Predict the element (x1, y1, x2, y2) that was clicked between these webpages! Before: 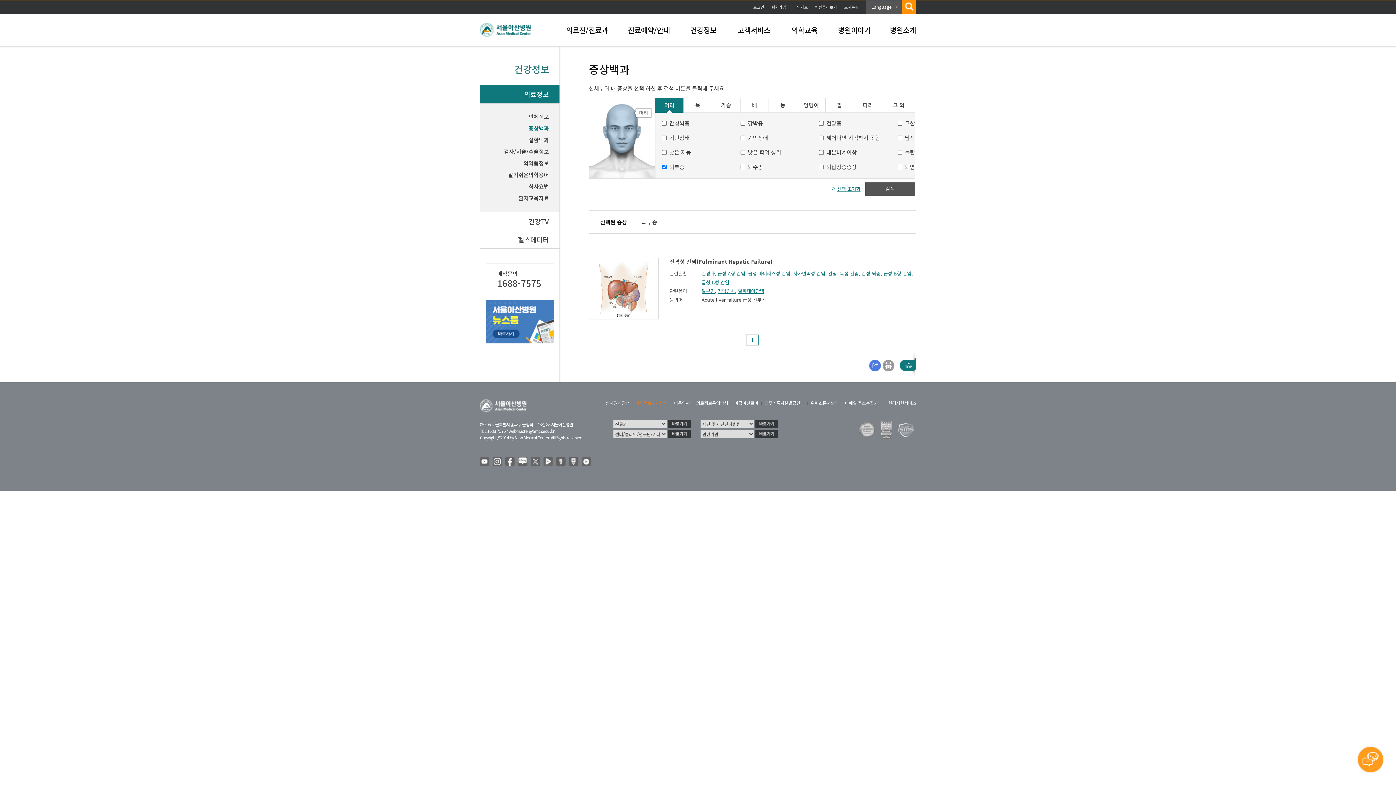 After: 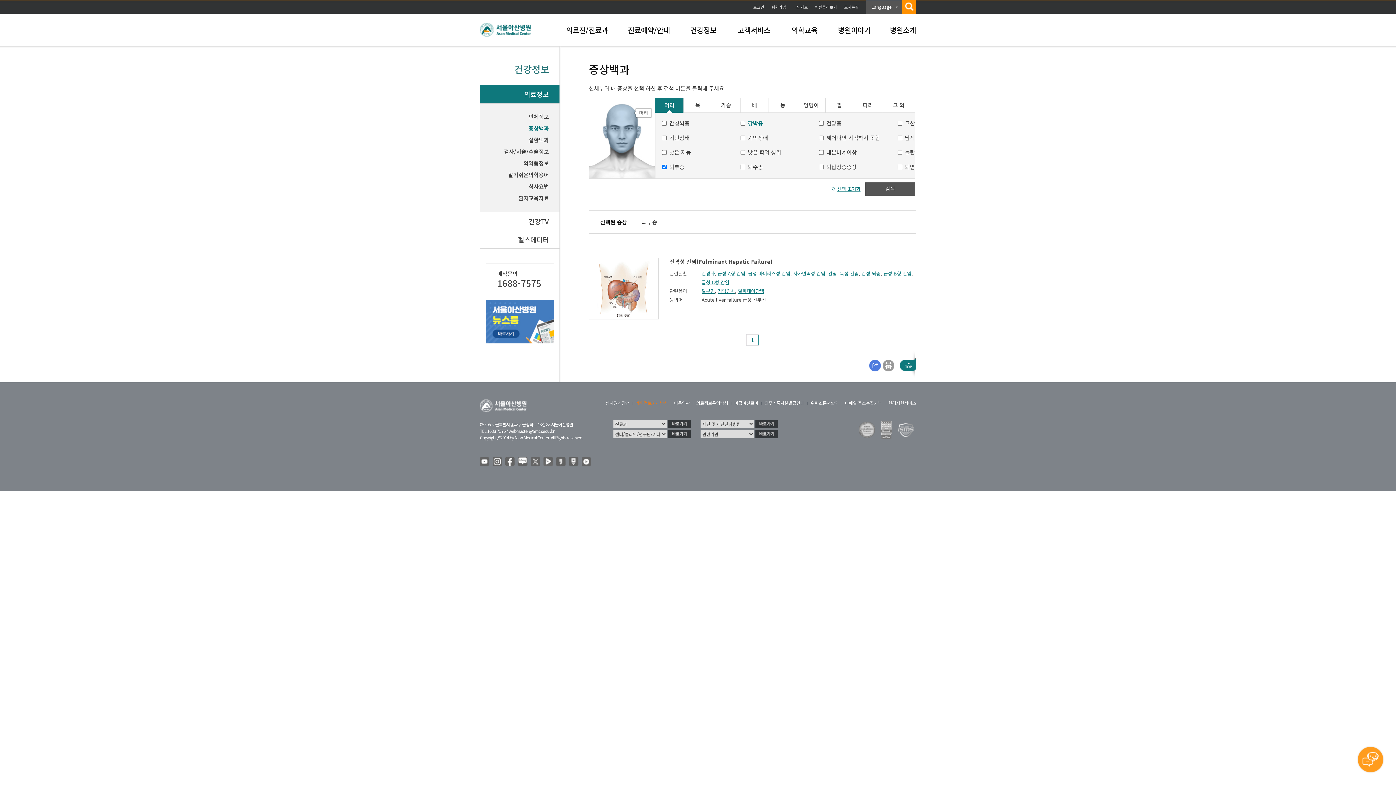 Action: bbox: (748, 119, 763, 127) label: 강박증